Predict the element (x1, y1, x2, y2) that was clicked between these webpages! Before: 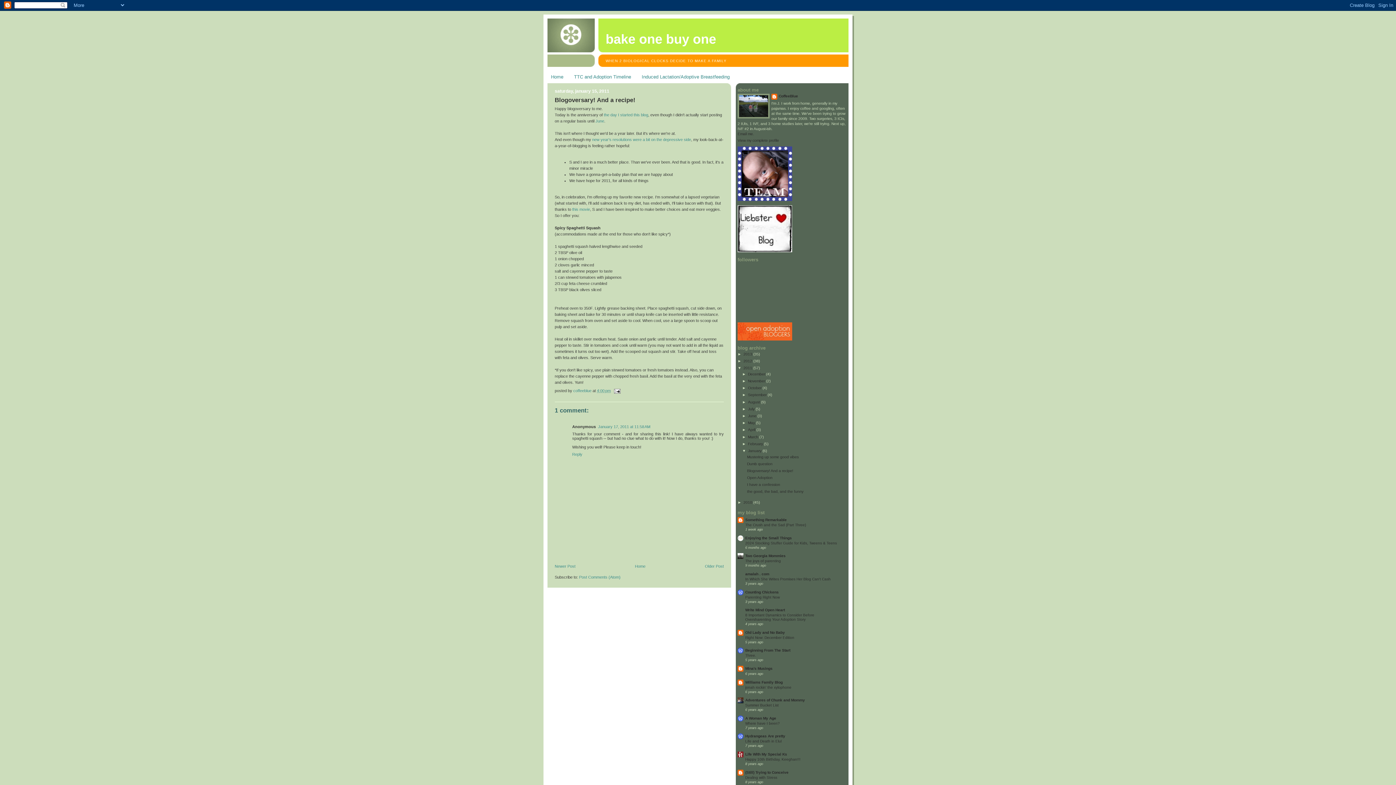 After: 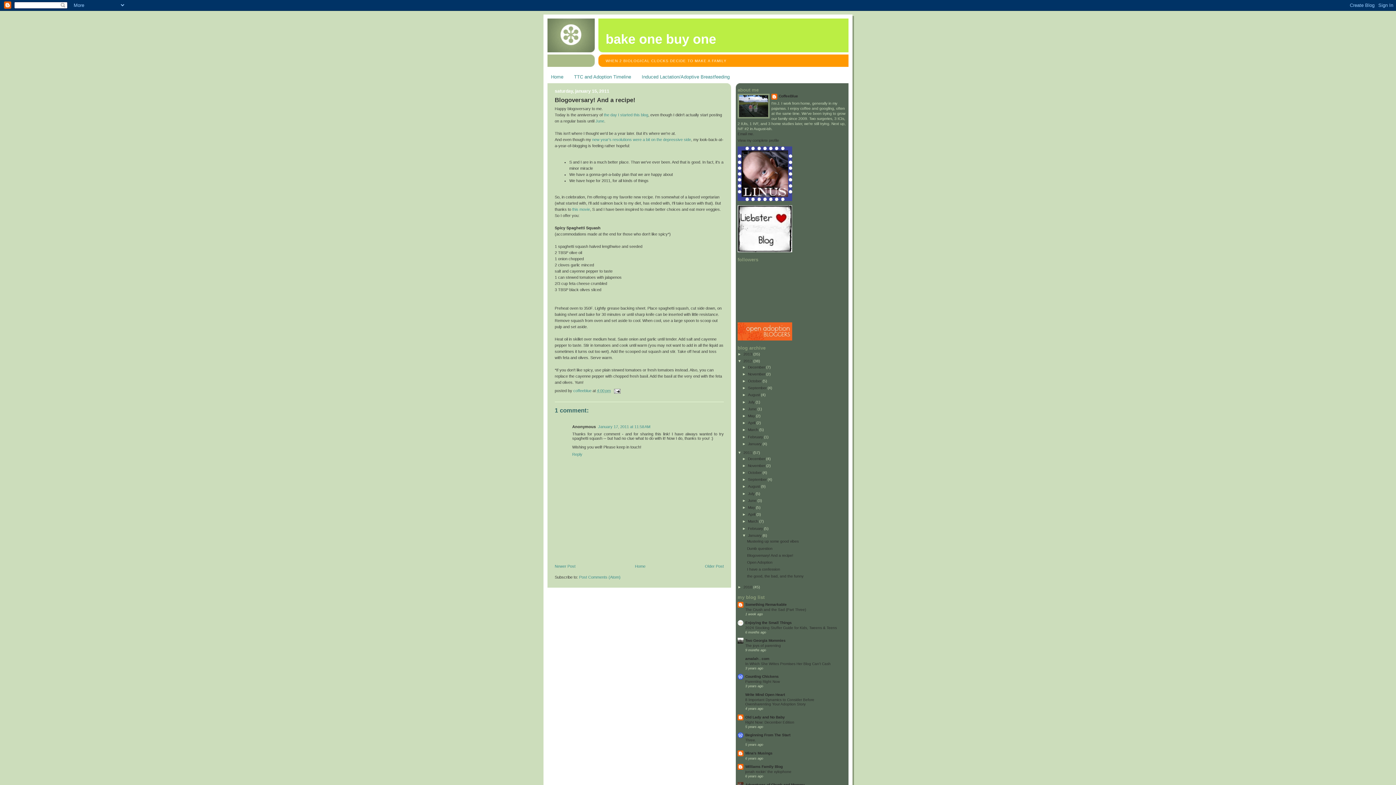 Action: bbox: (737, 359, 743, 363) label: ►  